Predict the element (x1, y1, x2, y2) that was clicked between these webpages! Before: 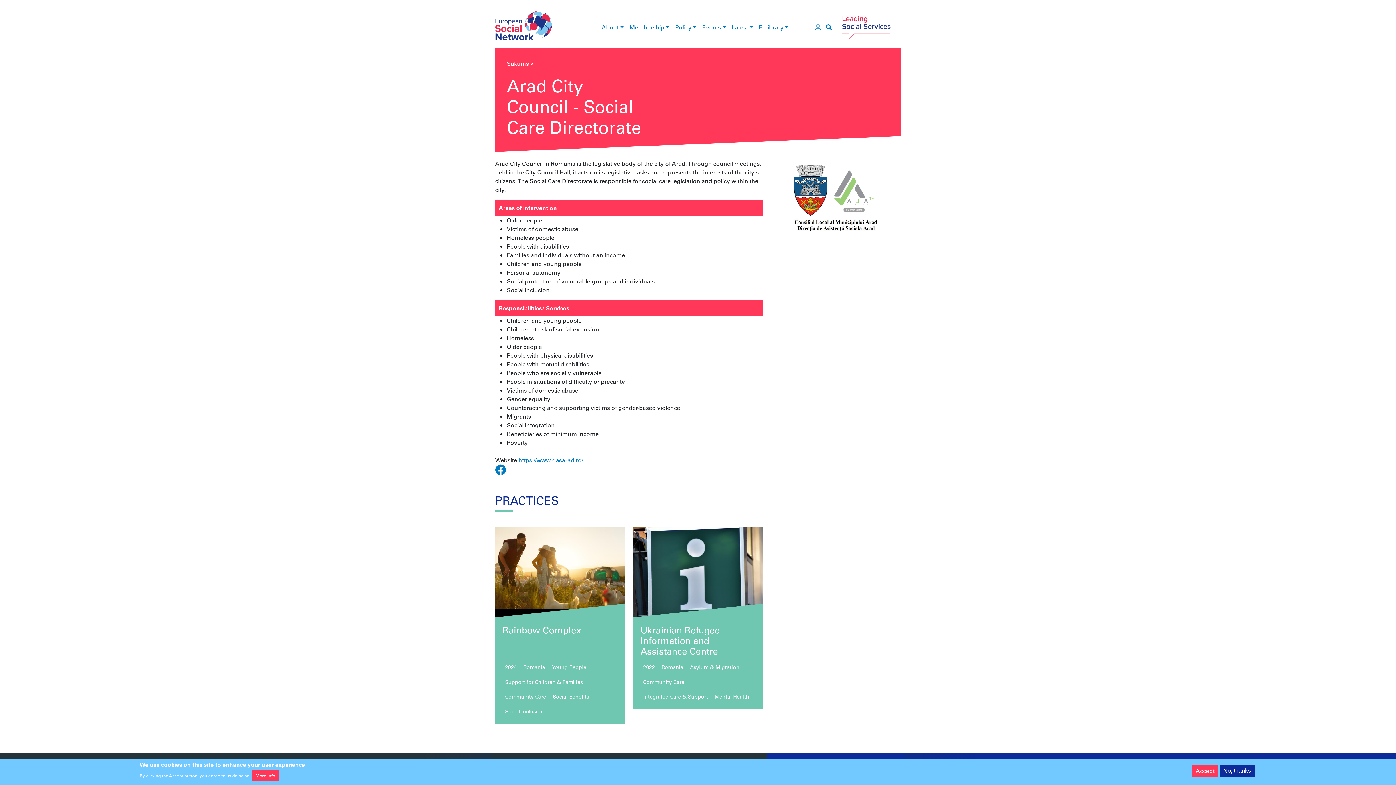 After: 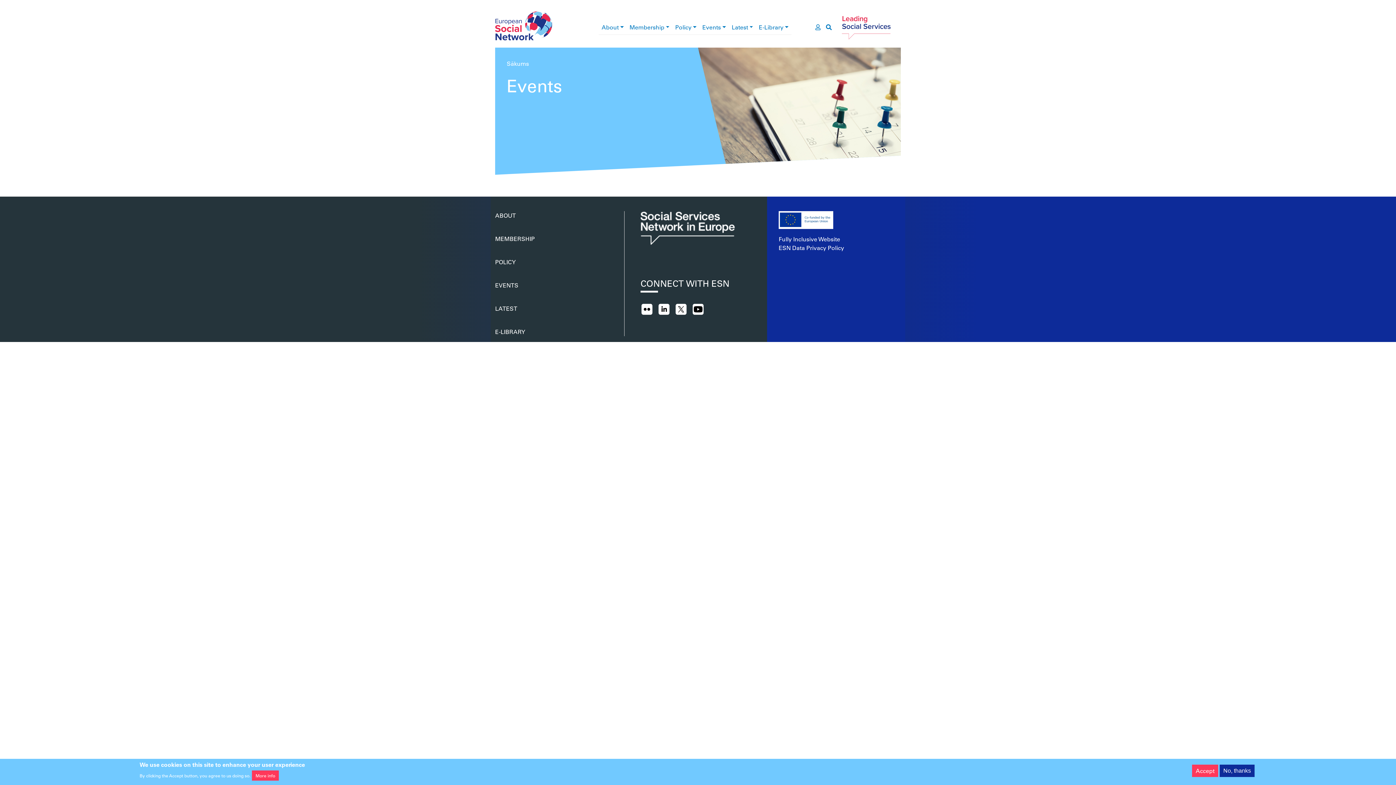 Action: label: Events bbox: (699, 19, 728, 34)